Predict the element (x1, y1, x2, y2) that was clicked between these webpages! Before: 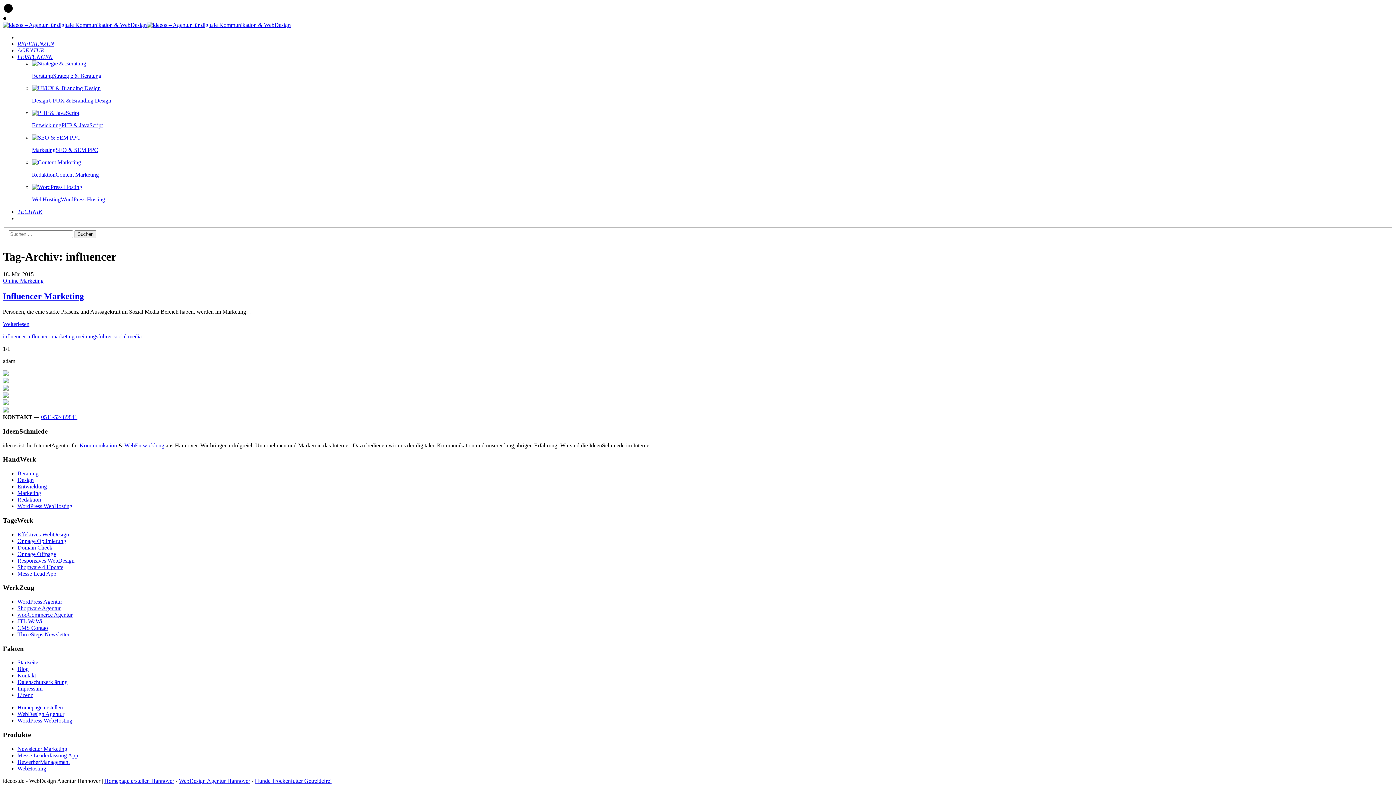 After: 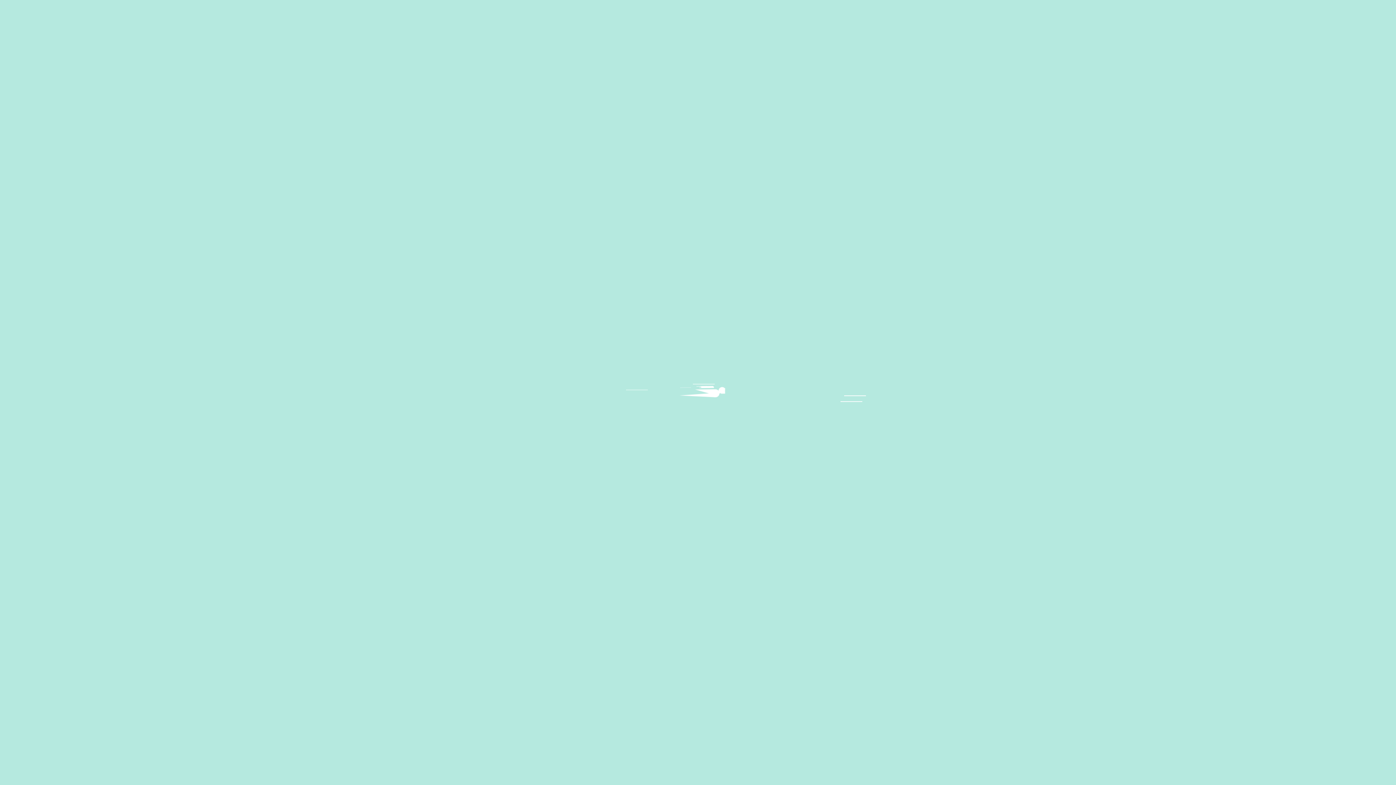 Action: bbox: (17, 477, 33, 483) label: Design